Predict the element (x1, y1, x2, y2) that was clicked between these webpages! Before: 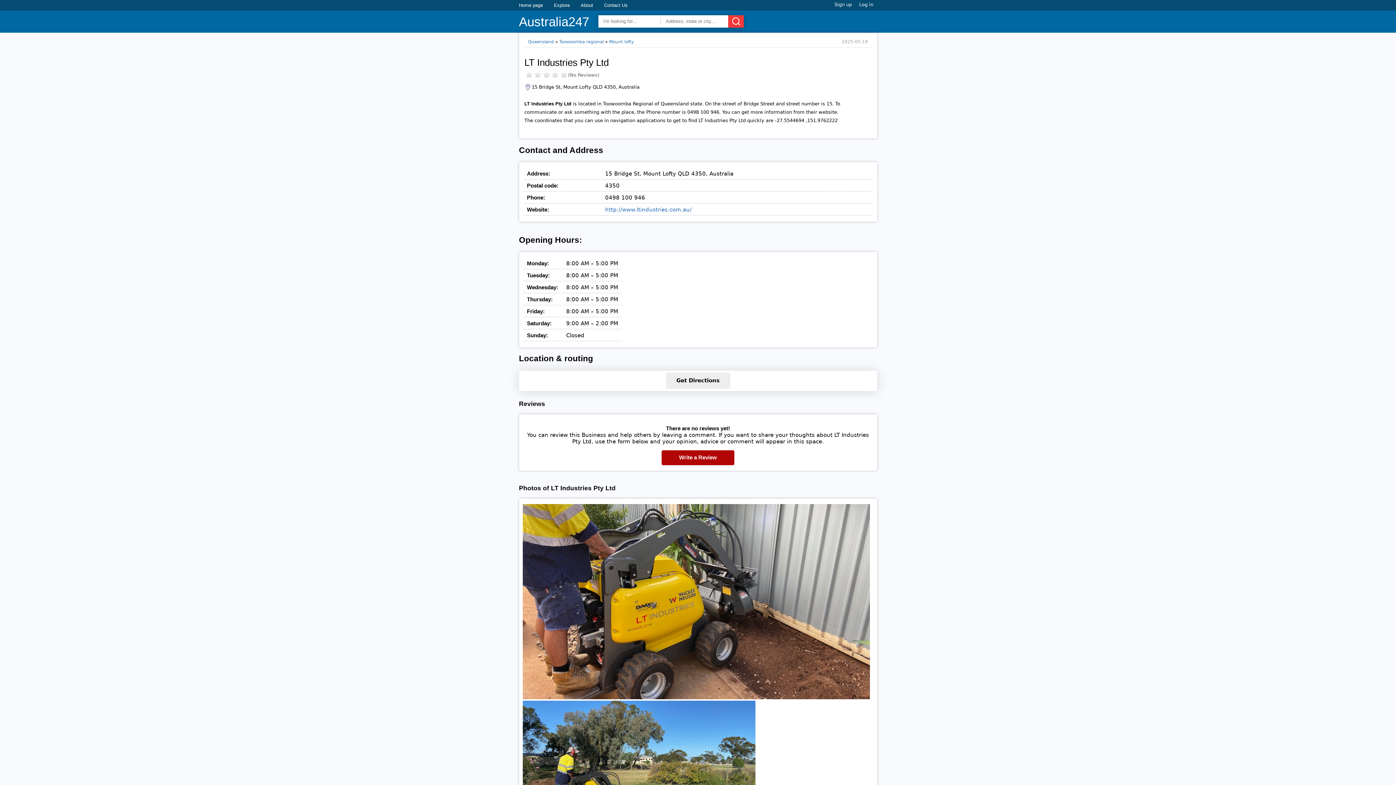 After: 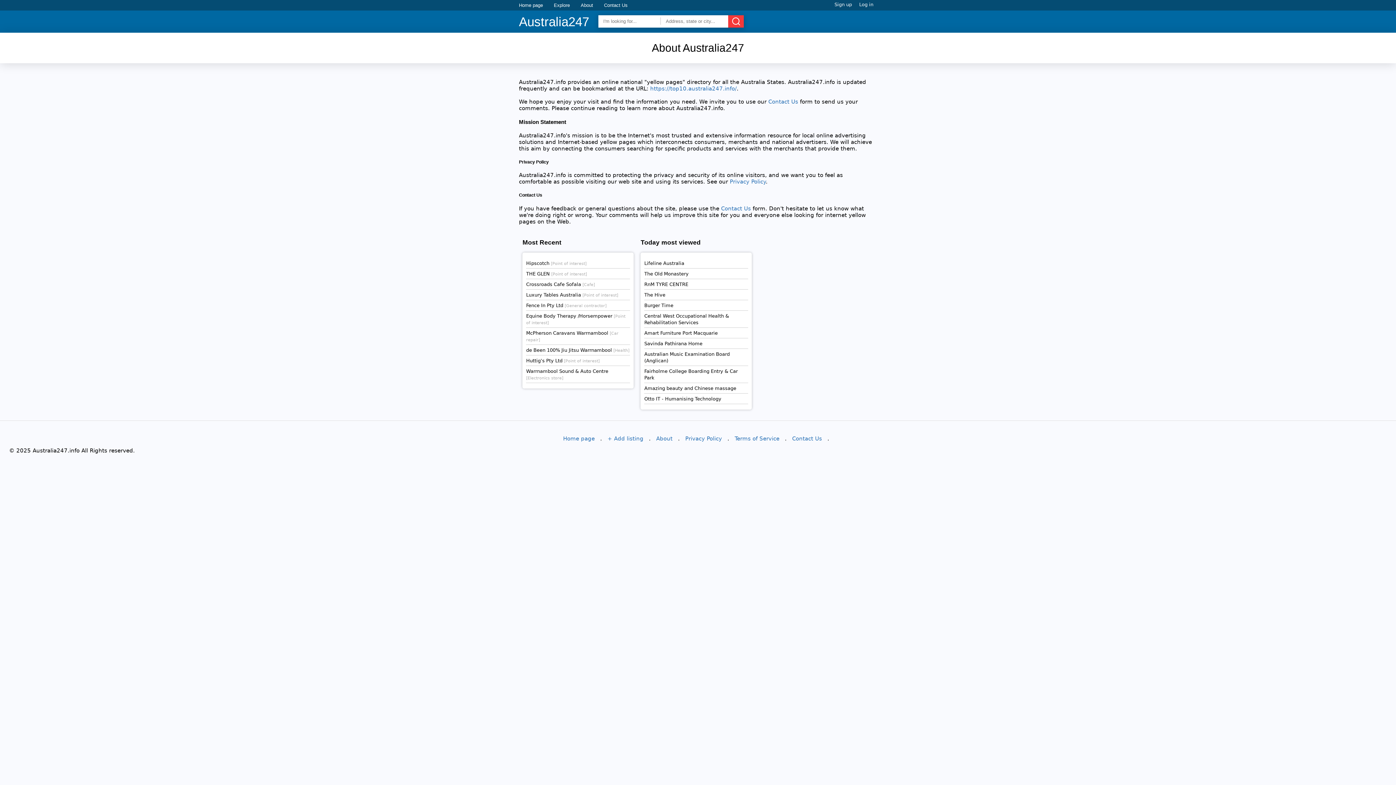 Action: label: About bbox: (580, 2, 593, 8)